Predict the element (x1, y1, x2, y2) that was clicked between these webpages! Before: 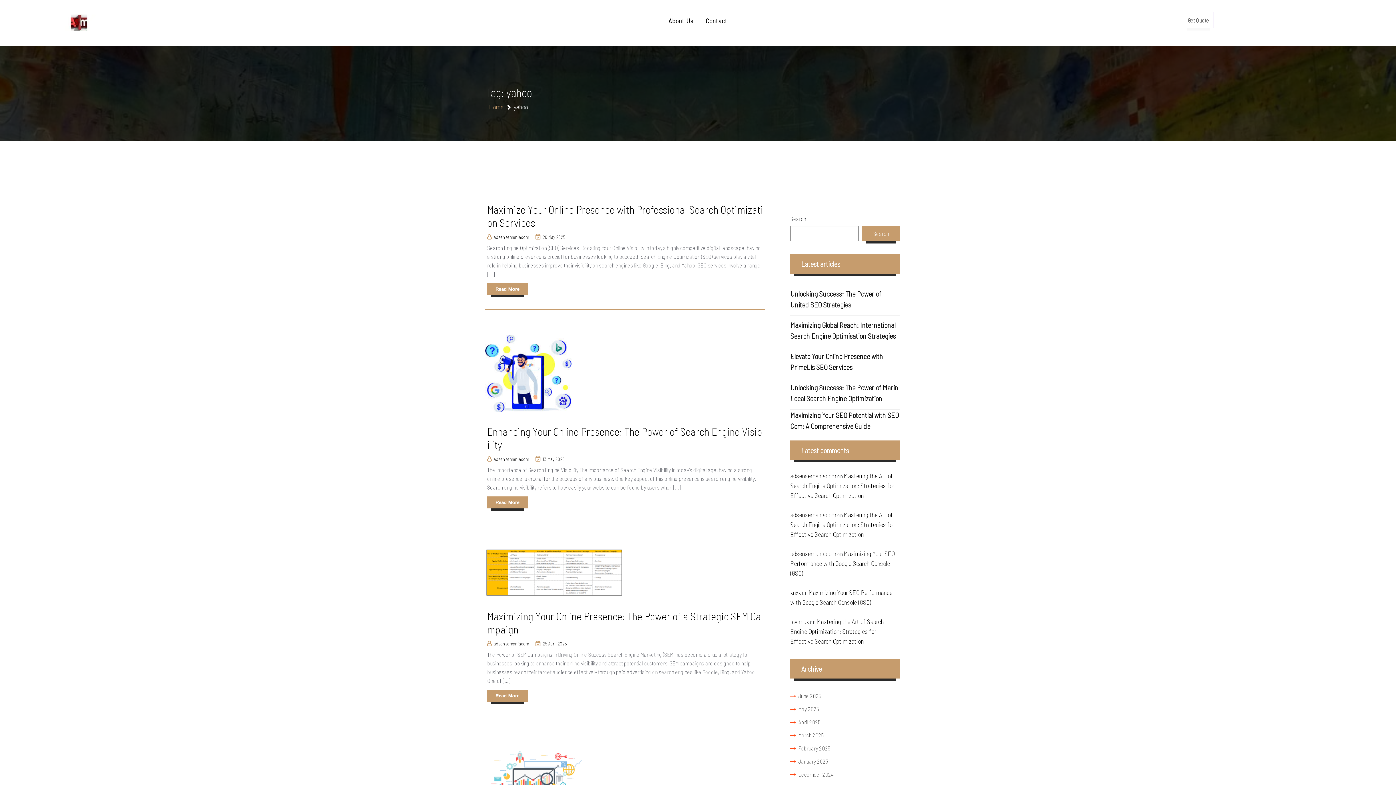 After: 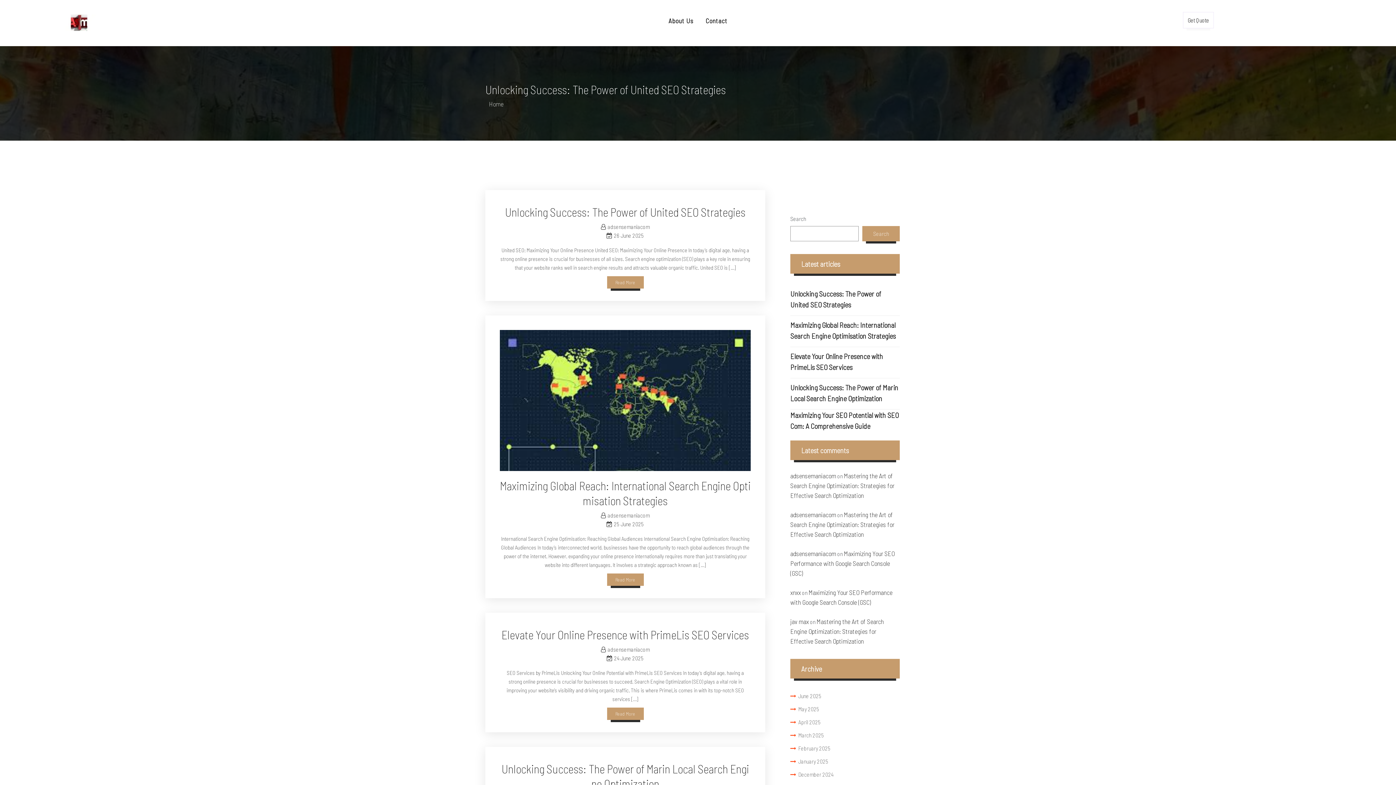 Action: label: adsensemaniacom bbox: (790, 510, 836, 518)